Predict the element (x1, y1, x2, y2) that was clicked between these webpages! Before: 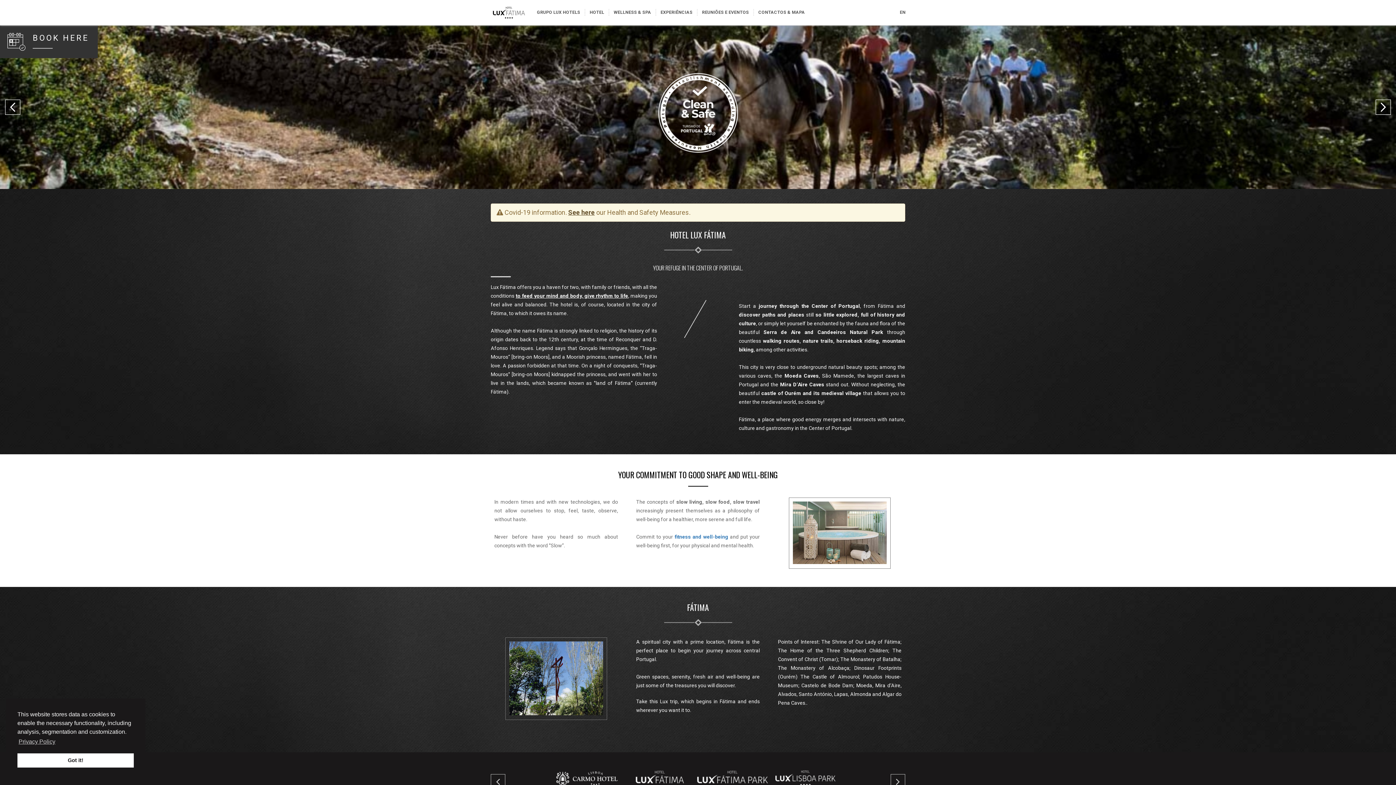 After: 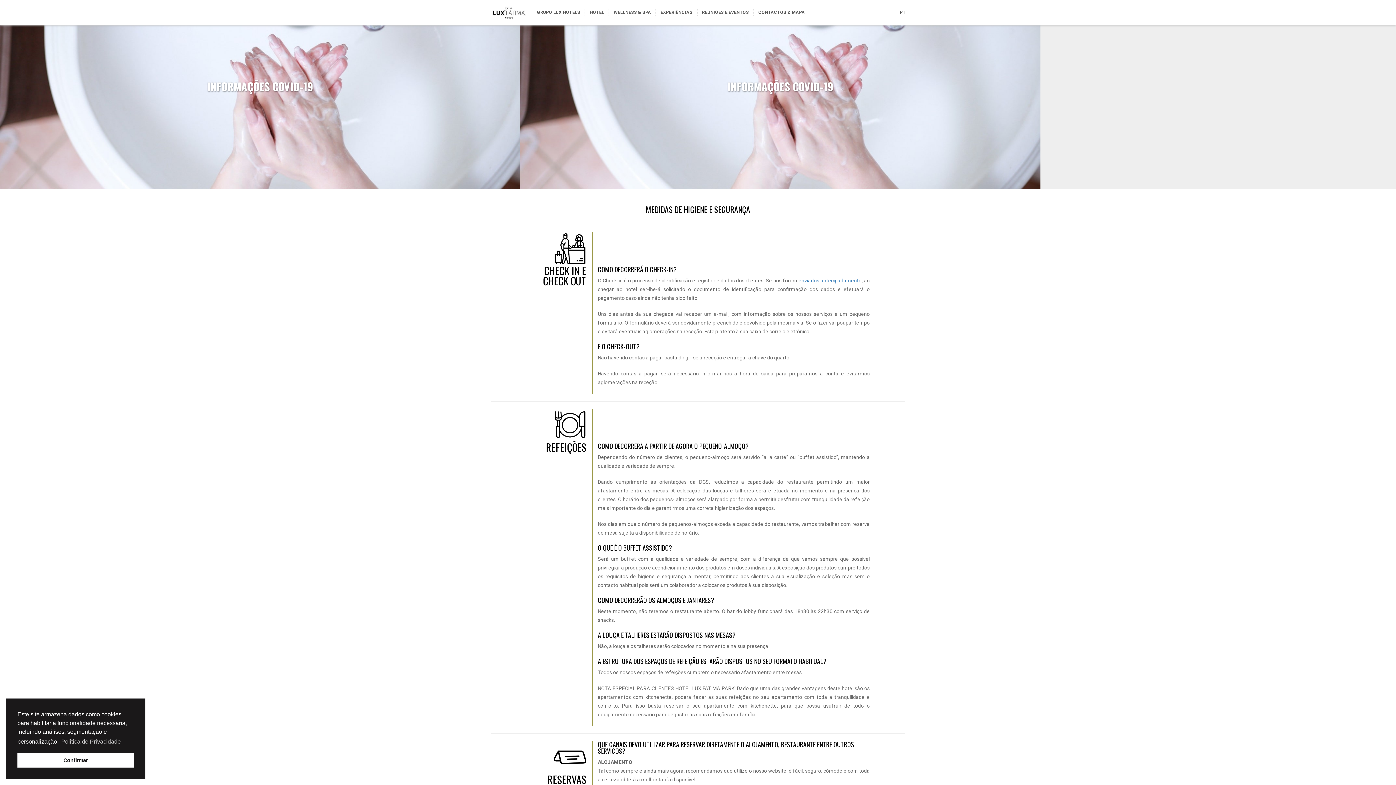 Action: label: See here bbox: (568, 208, 594, 216)